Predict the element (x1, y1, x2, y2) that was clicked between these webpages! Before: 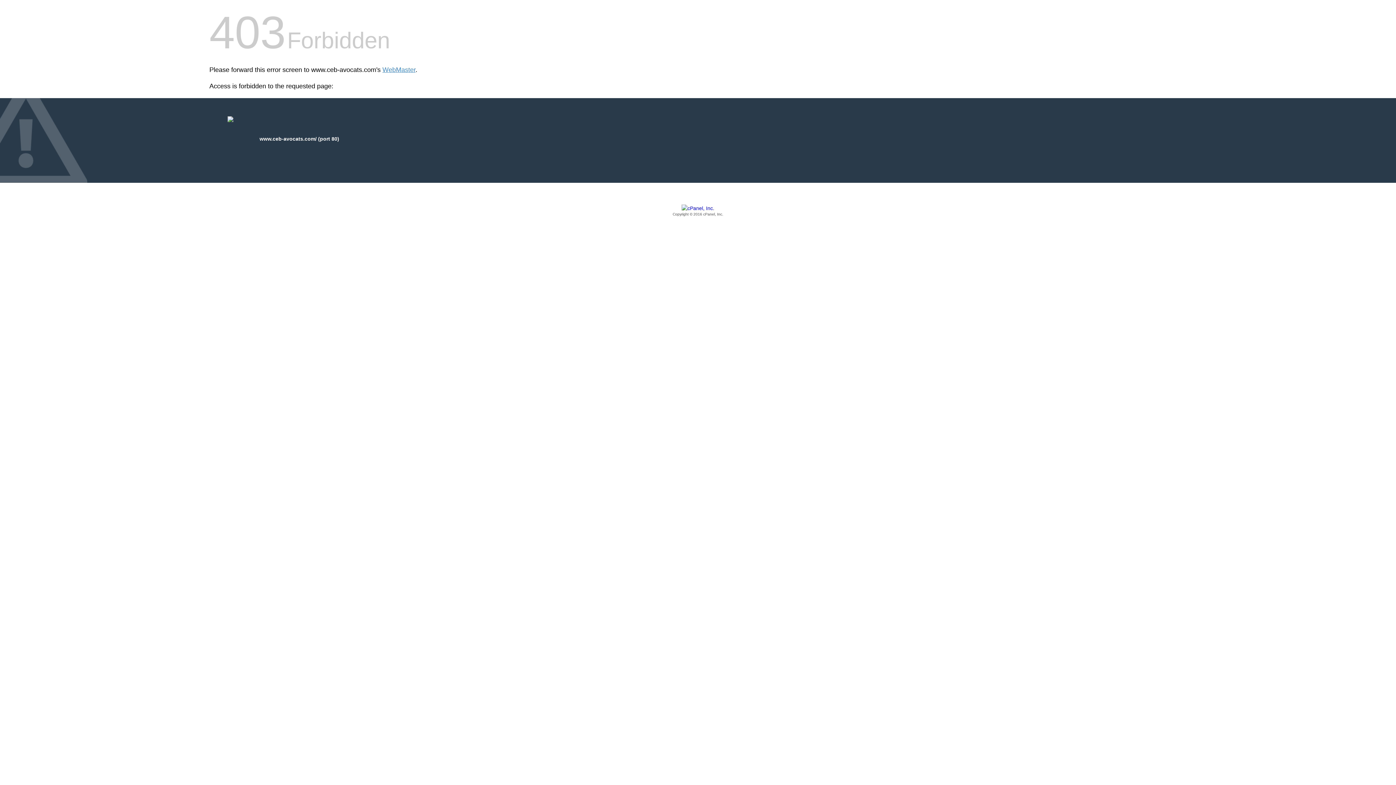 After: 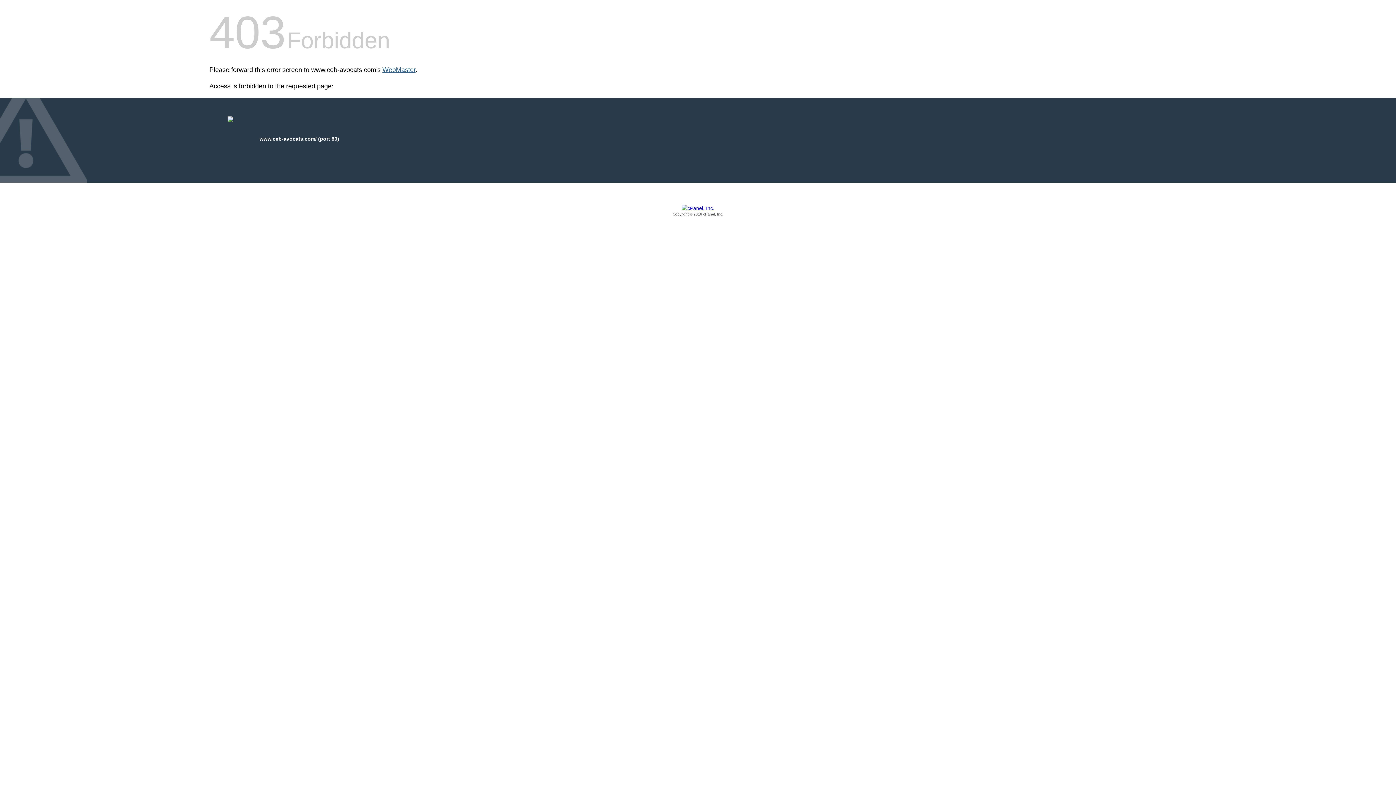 Action: label: WebMaster bbox: (382, 66, 415, 73)